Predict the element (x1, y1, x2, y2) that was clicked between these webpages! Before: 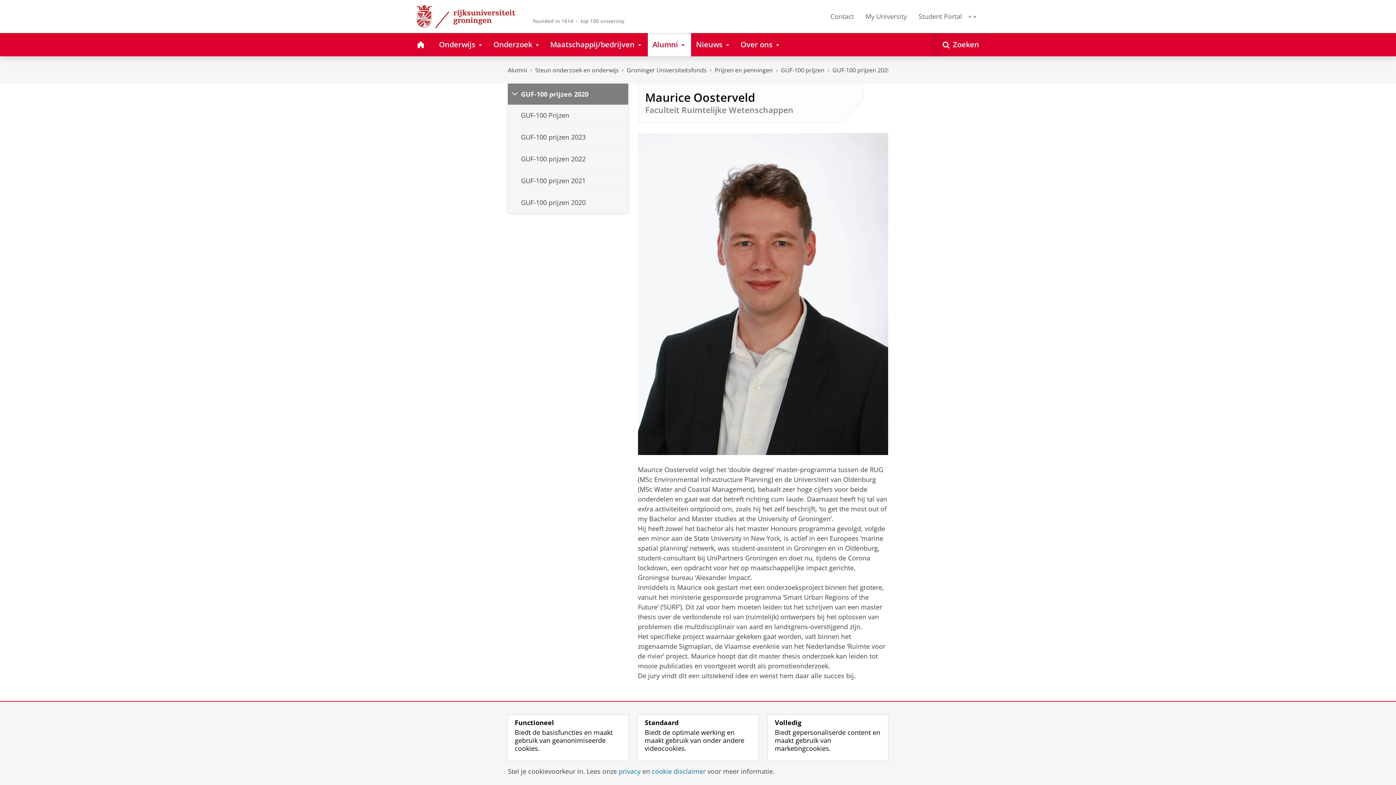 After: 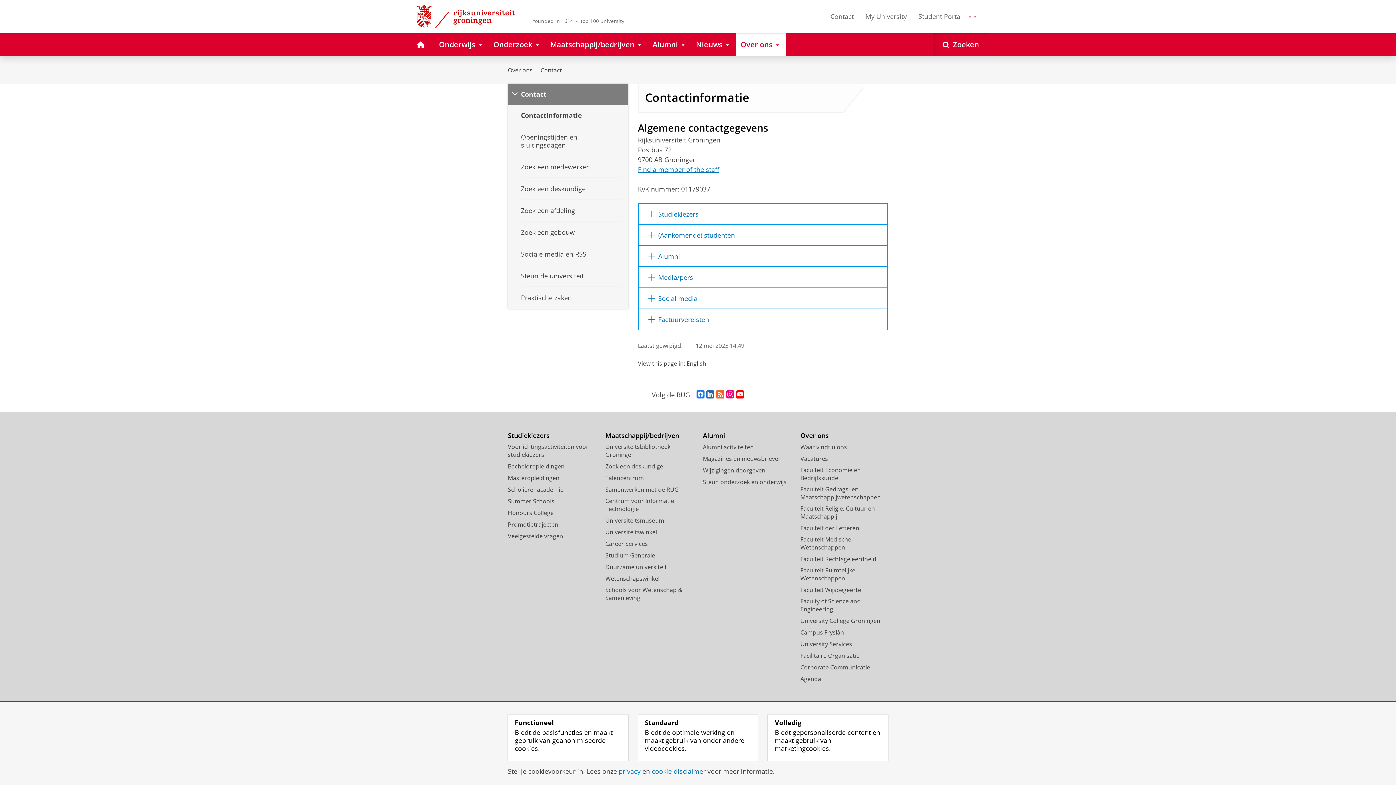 Action: label: Contact bbox: (825, 2, 858, 30)